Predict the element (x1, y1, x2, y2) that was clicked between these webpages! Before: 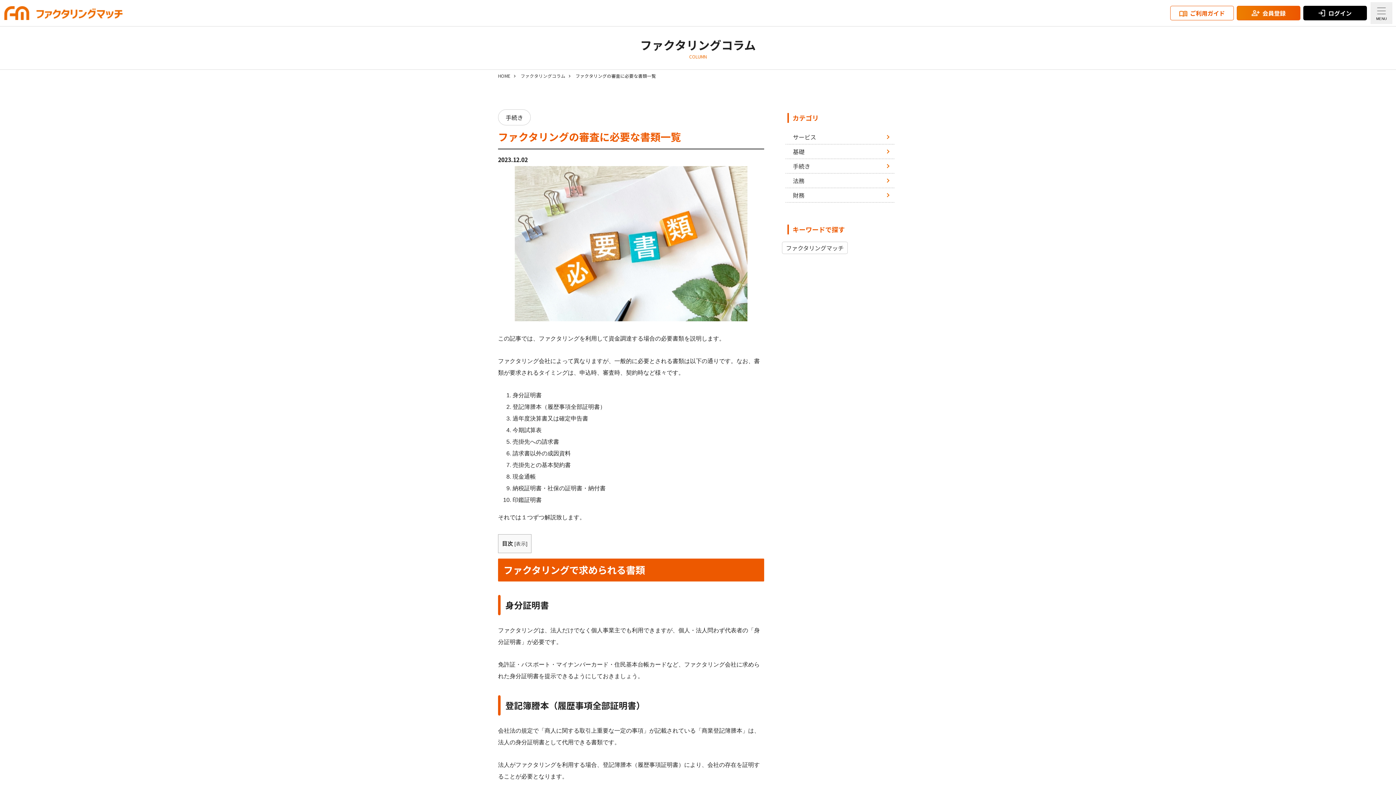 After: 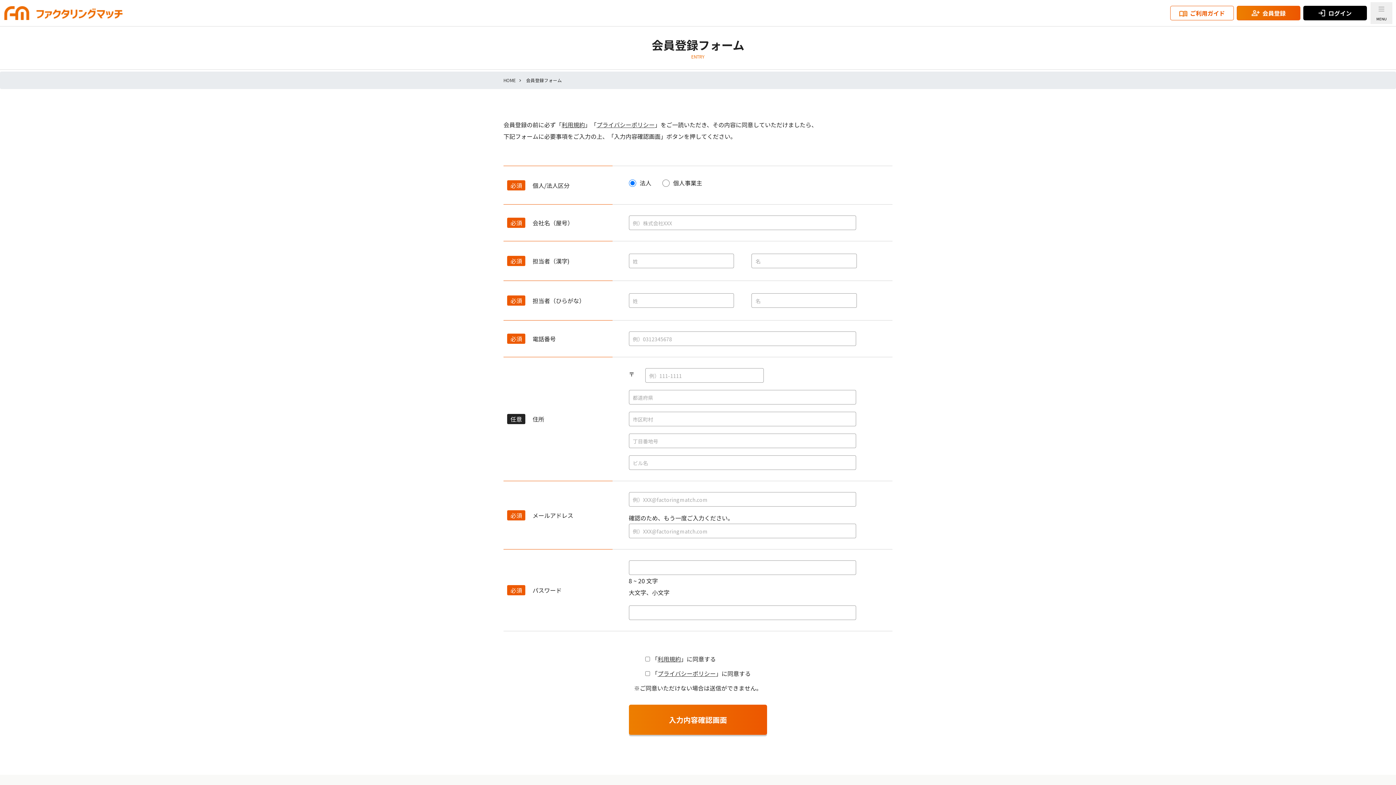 Action: label: 会員登録 bbox: (1237, 5, 1300, 20)